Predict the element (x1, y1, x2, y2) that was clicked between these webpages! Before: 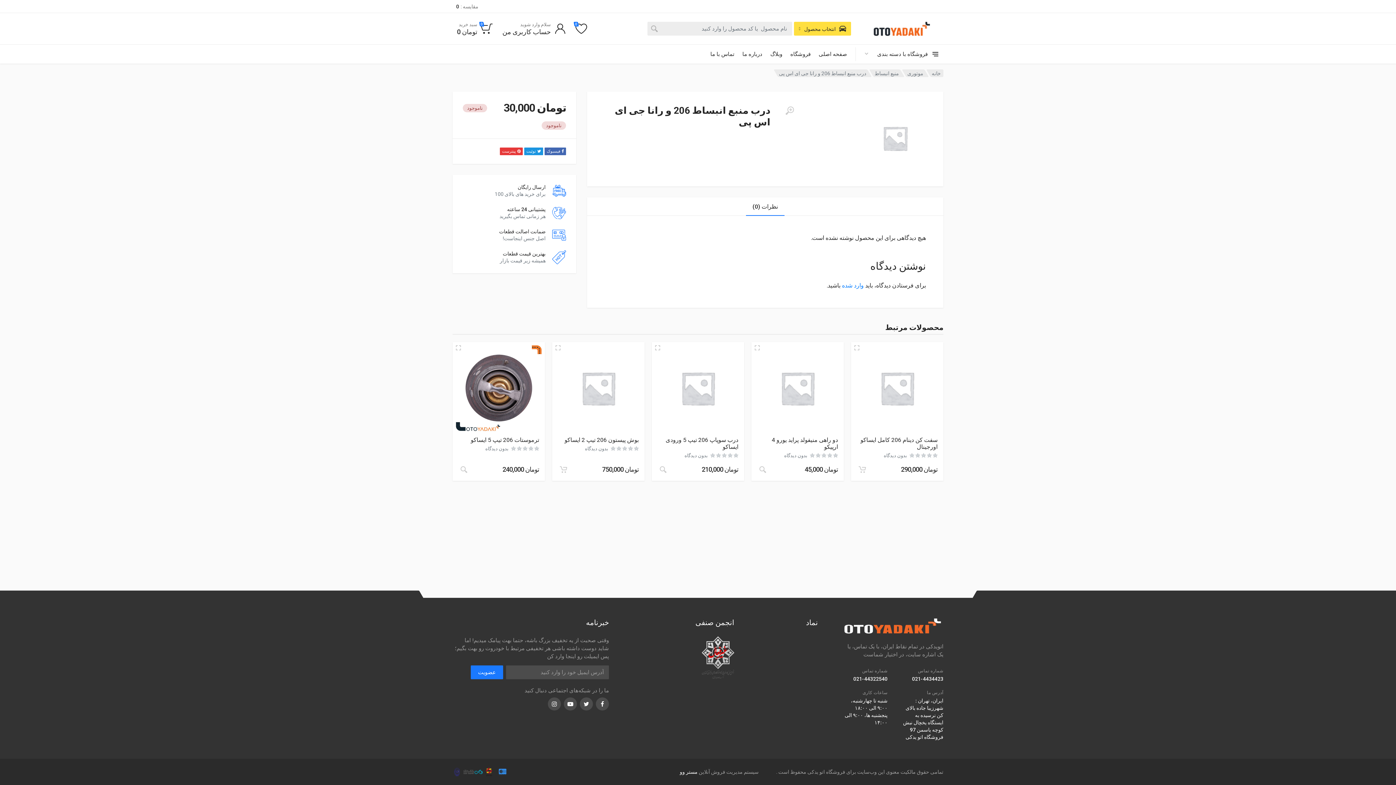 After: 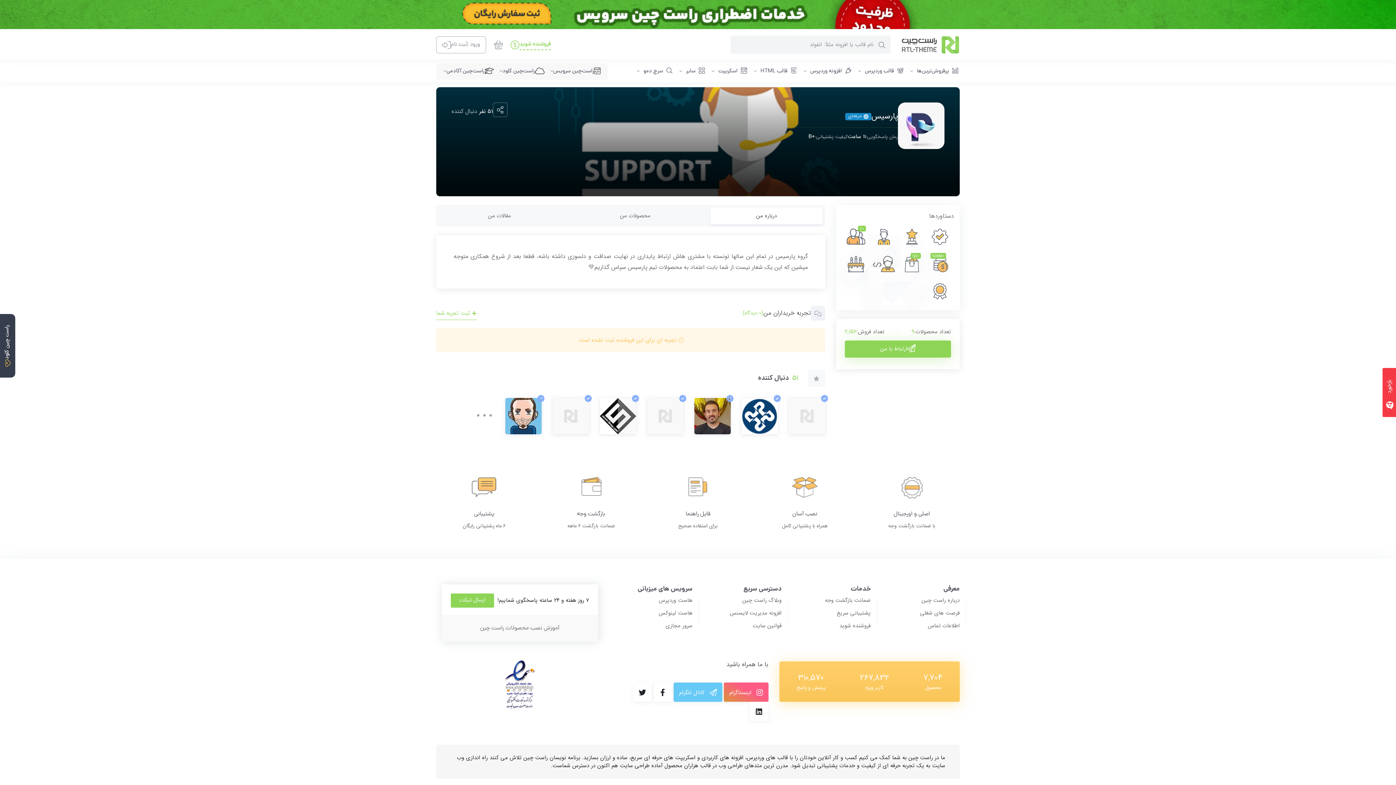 Action: bbox: (564, 697, 577, 710) label: یوتیوب